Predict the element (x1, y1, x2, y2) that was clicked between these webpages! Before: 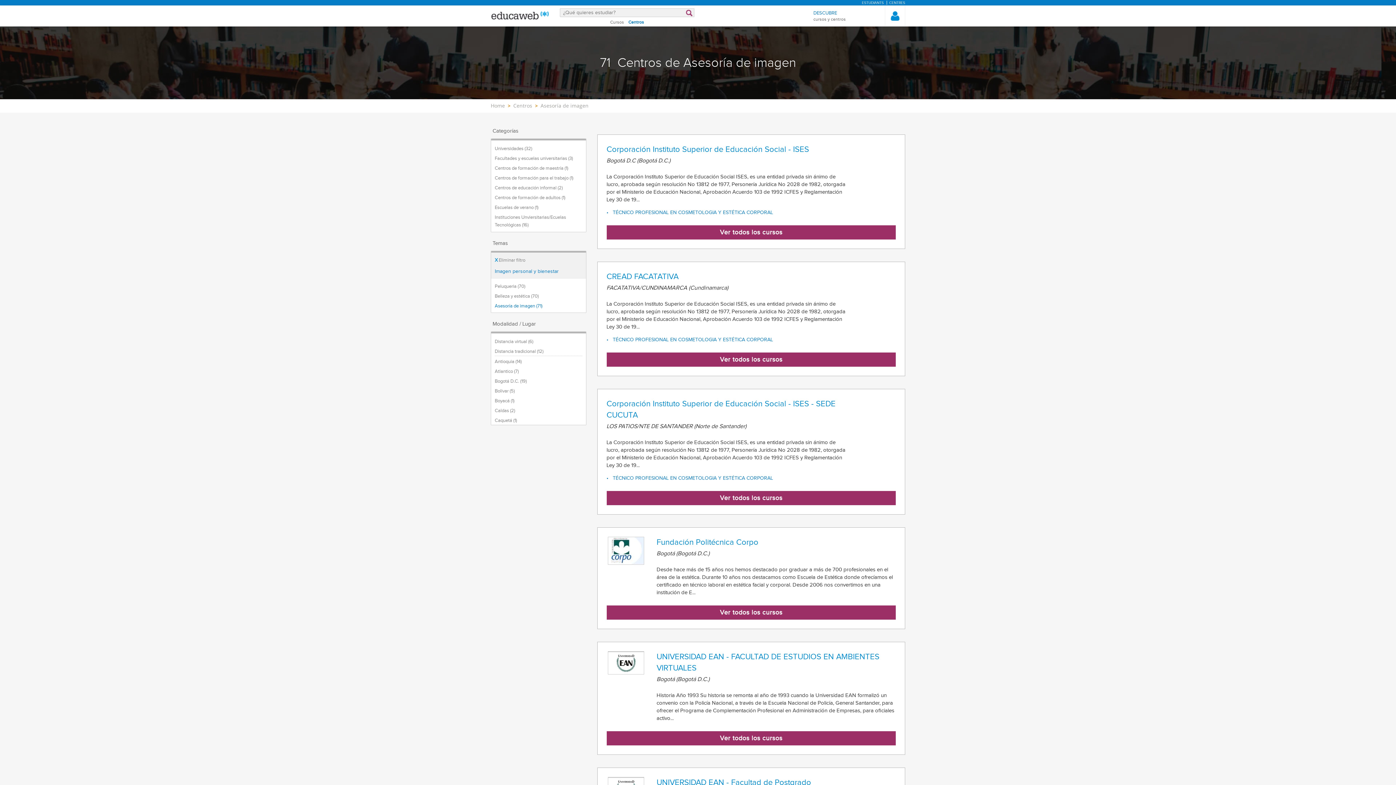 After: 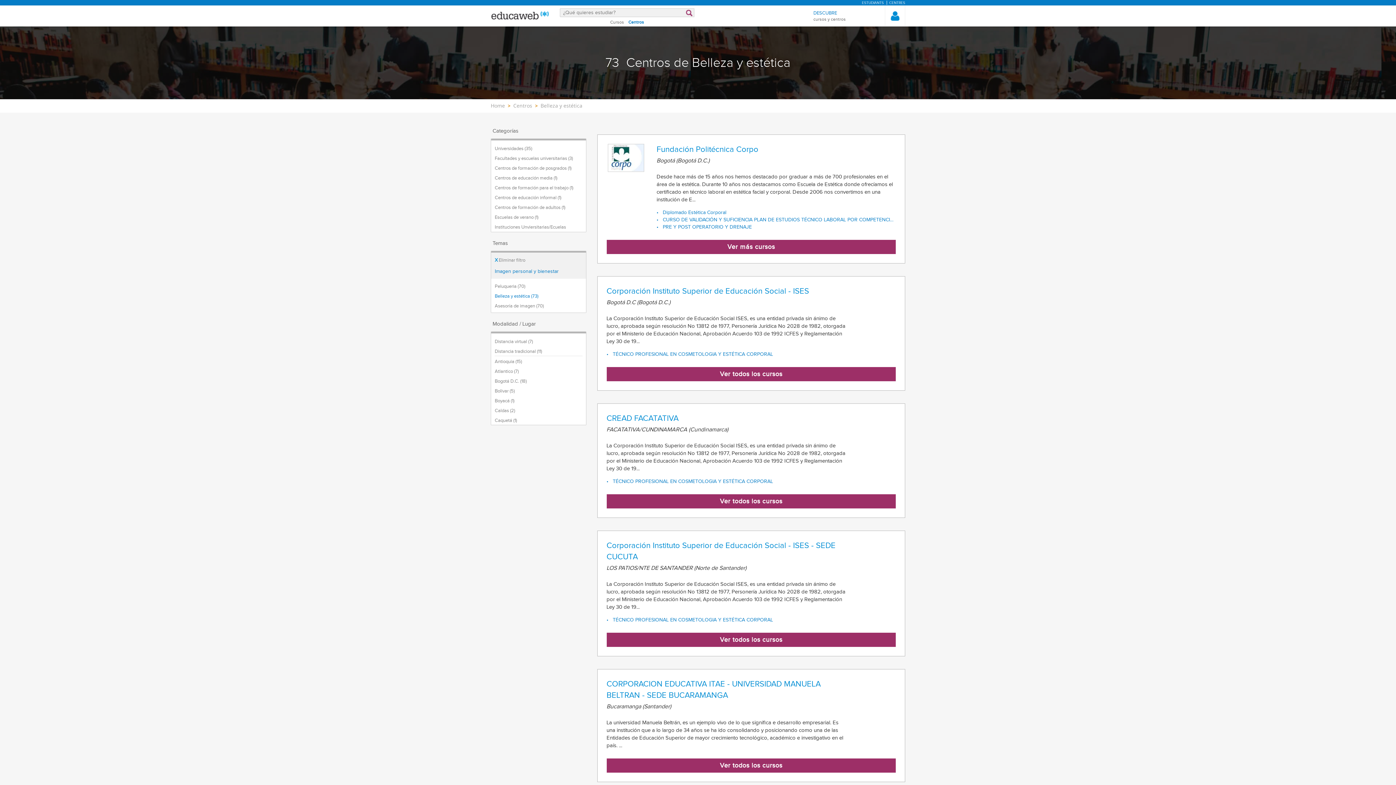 Action: label: Belleza y estética (70) bbox: (494, 293, 538, 299)